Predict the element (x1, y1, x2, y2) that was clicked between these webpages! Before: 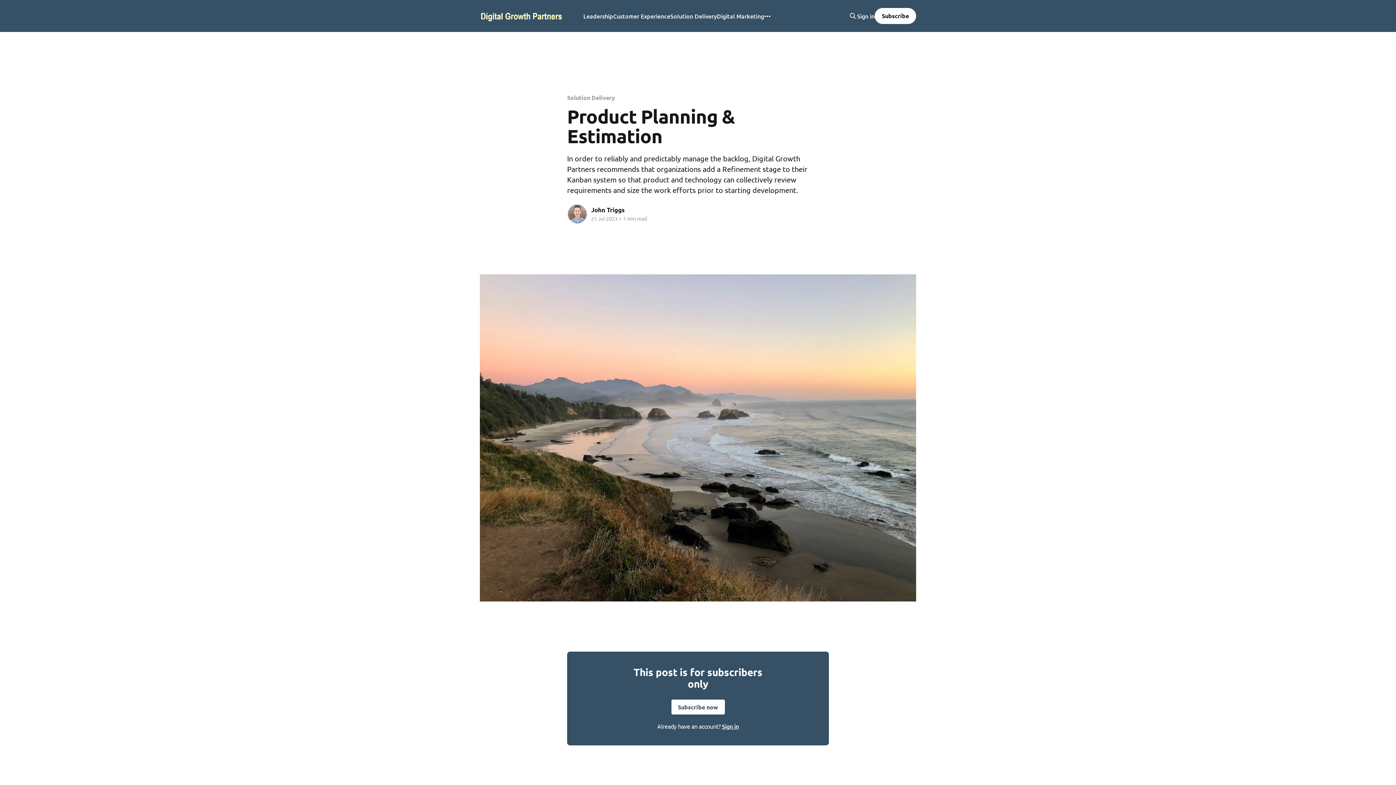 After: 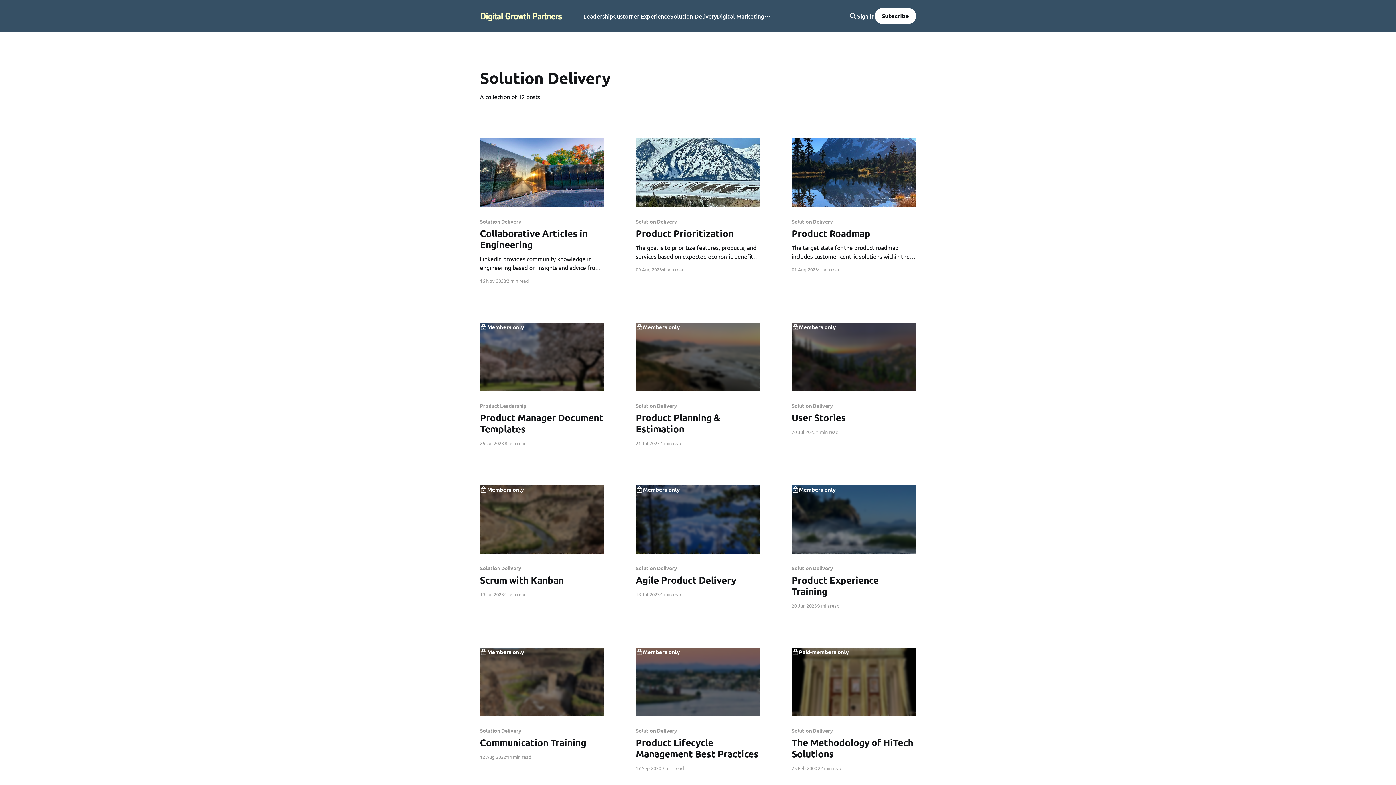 Action: label: Solution Delivery bbox: (670, 11, 716, 21)